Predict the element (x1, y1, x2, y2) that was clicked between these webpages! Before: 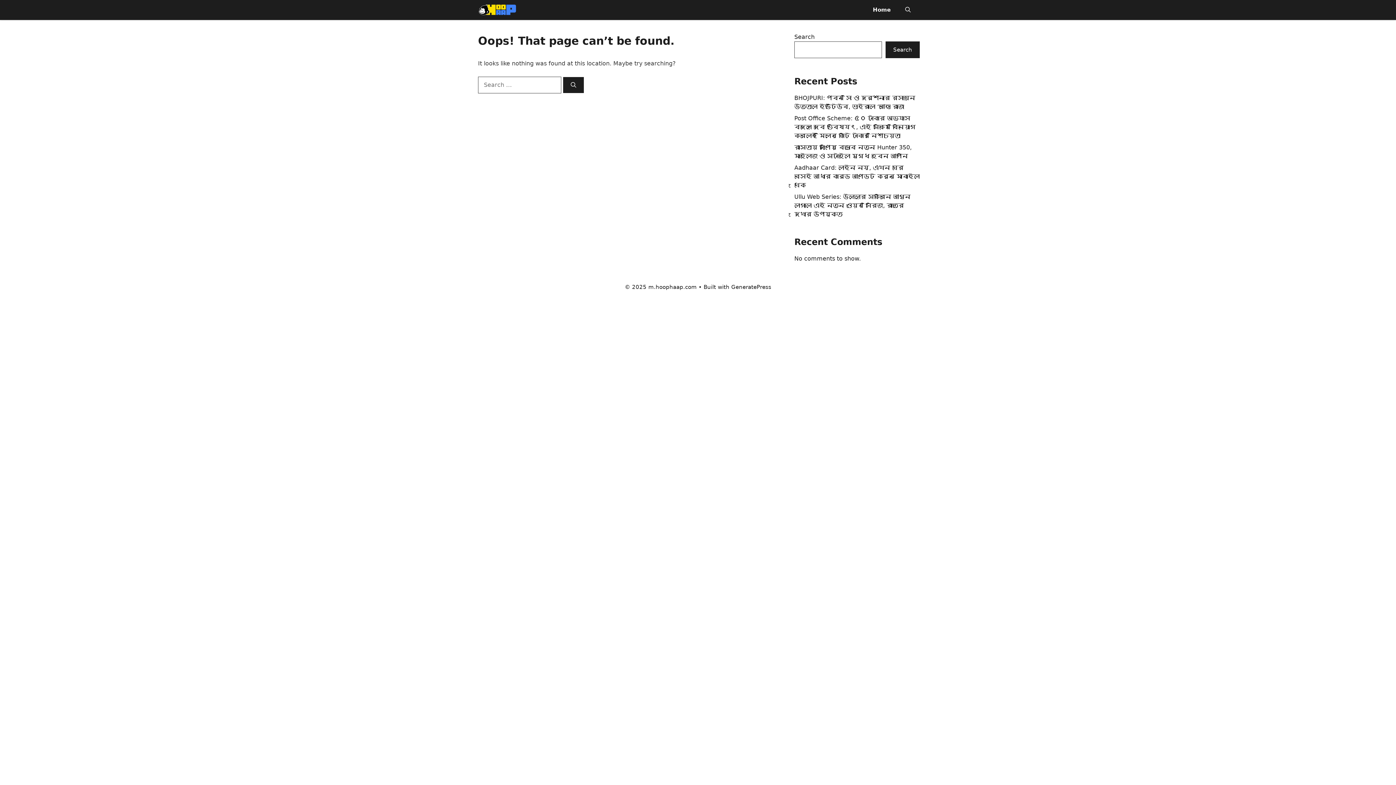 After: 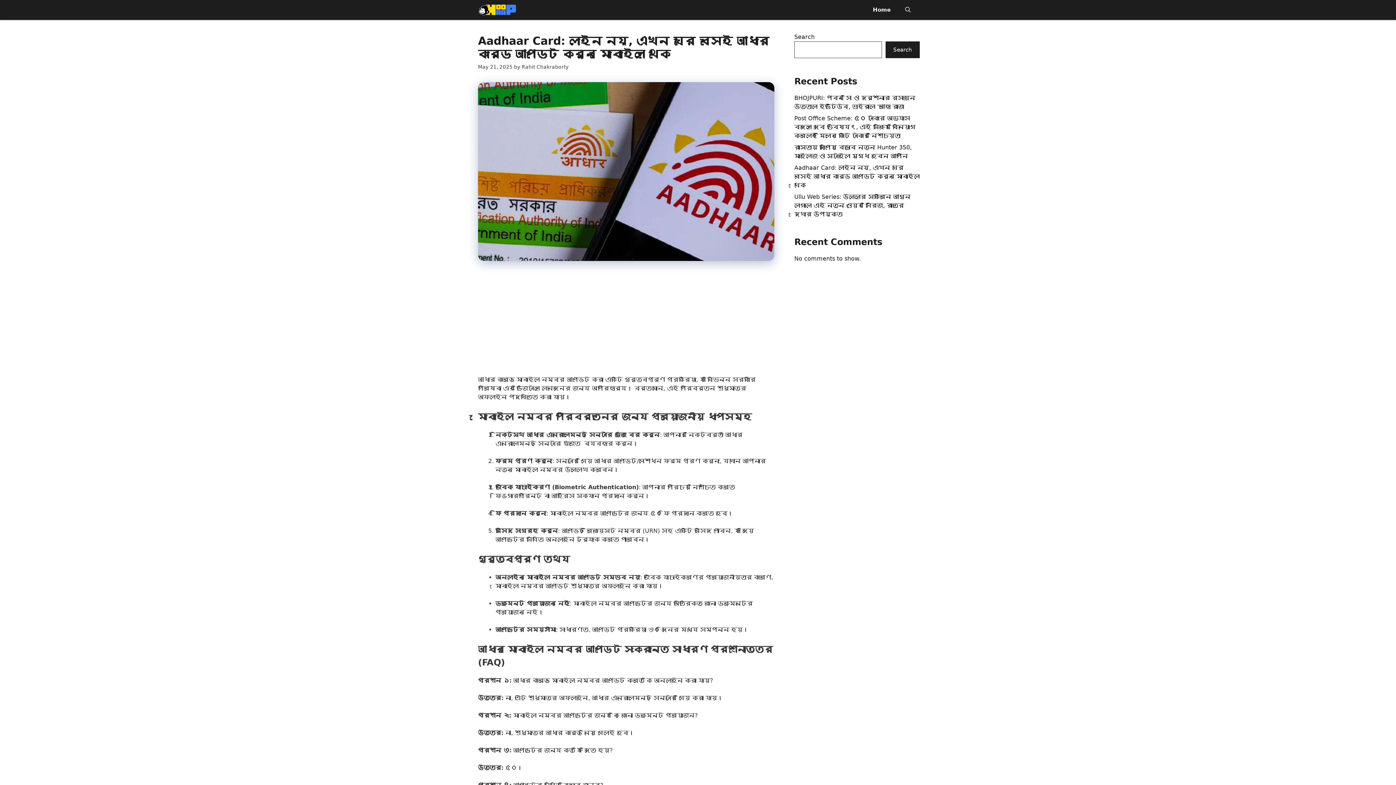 Action: bbox: (794, 164, 920, 188) label: Aadhaar Card: লাইন নয়, এখন ঘরে বসেই আধার কার্ড আপডেট করুন মোবাইল থেকে